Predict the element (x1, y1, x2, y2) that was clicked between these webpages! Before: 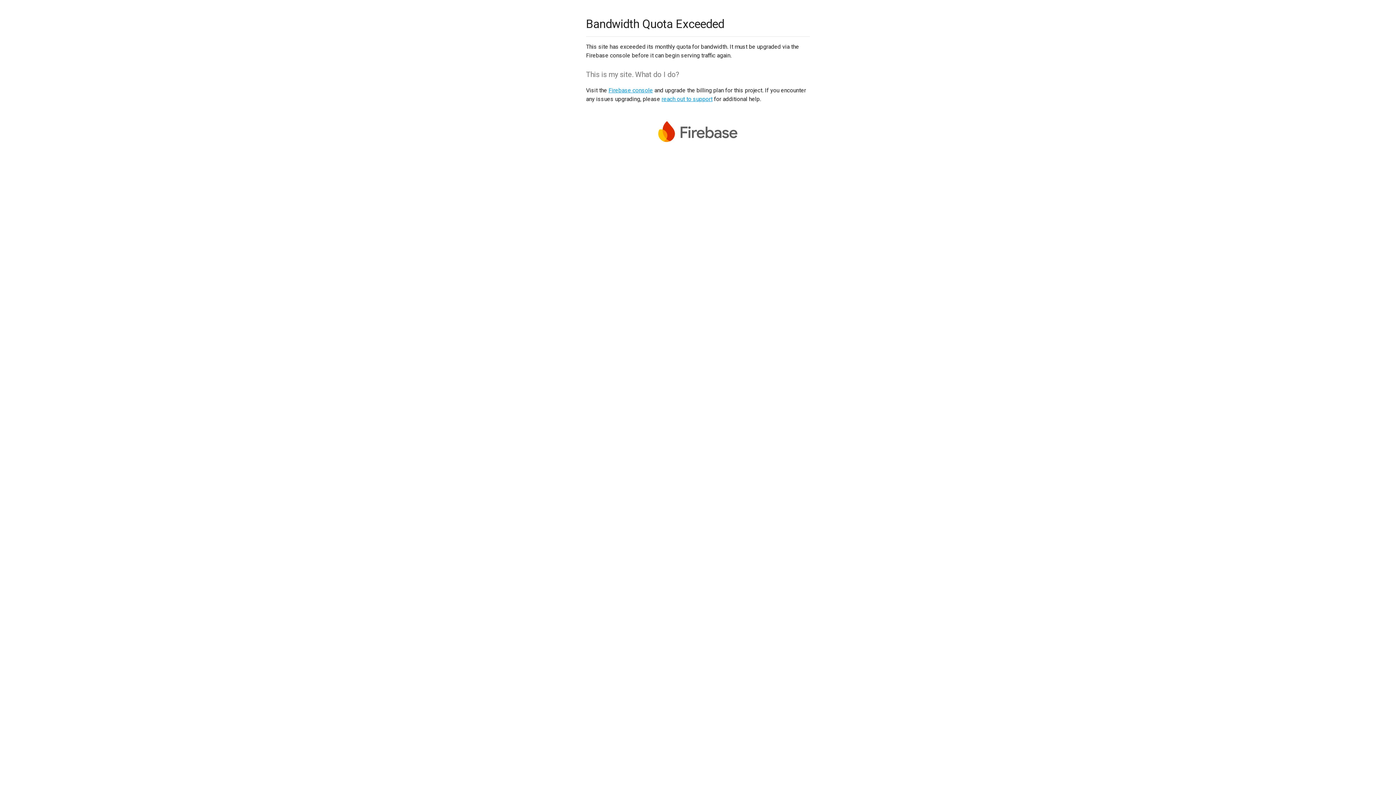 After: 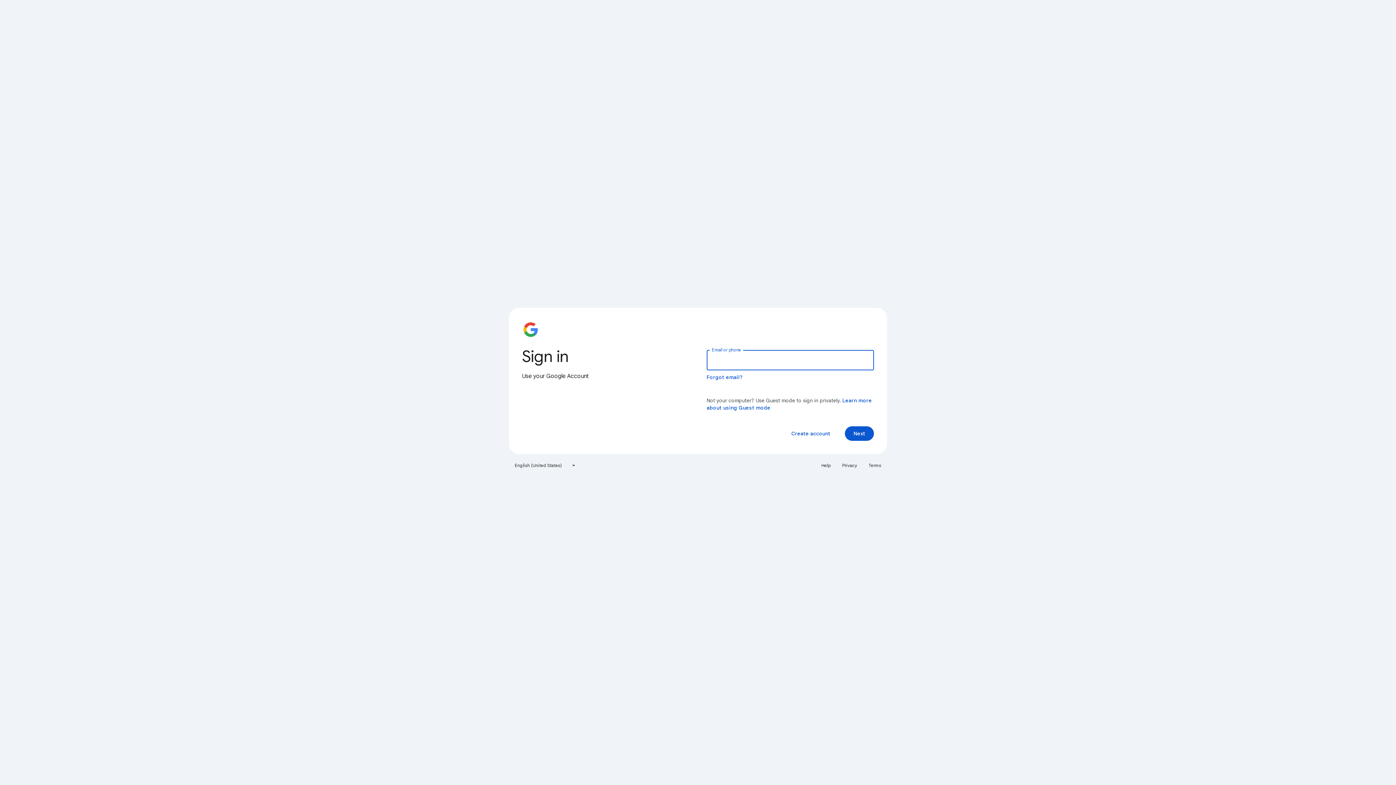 Action: label: Firebase console bbox: (608, 86, 653, 93)